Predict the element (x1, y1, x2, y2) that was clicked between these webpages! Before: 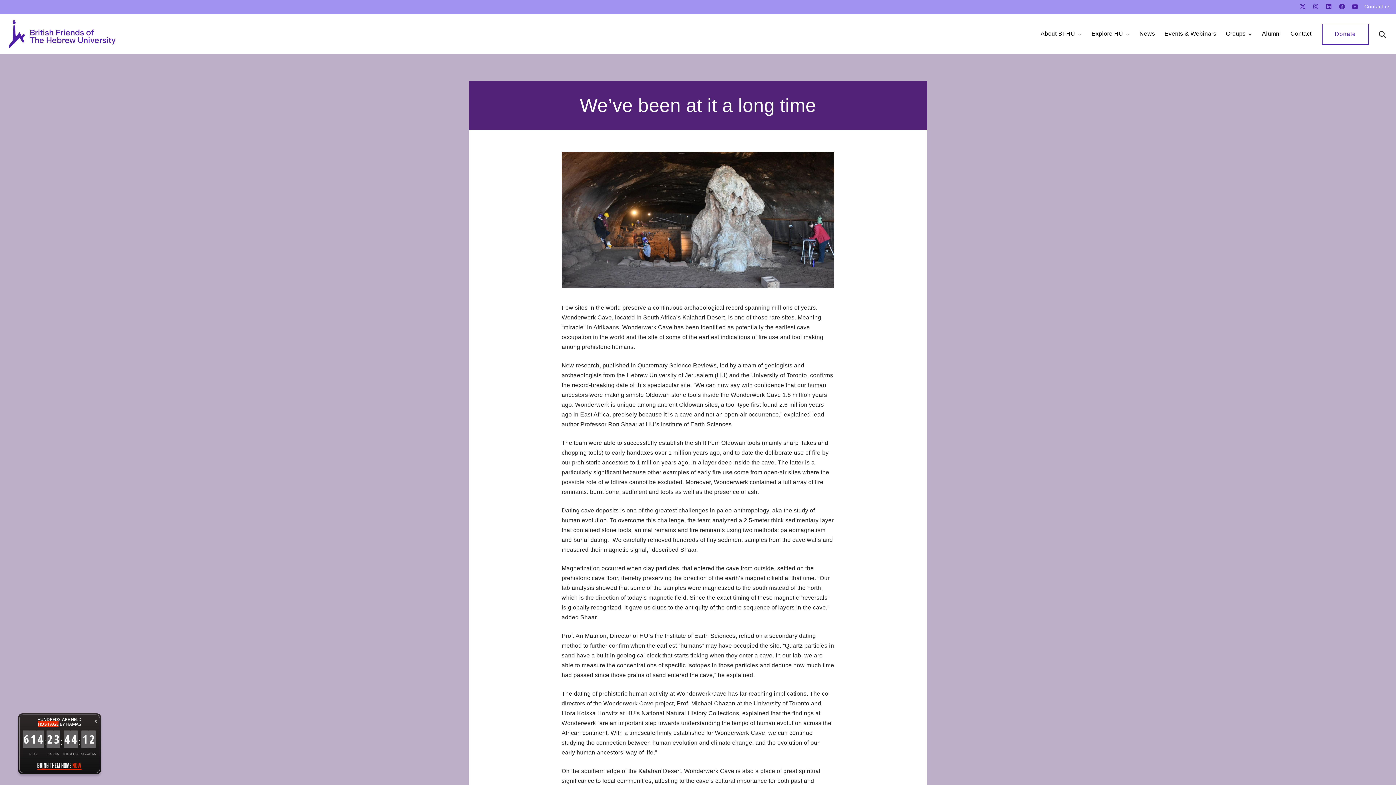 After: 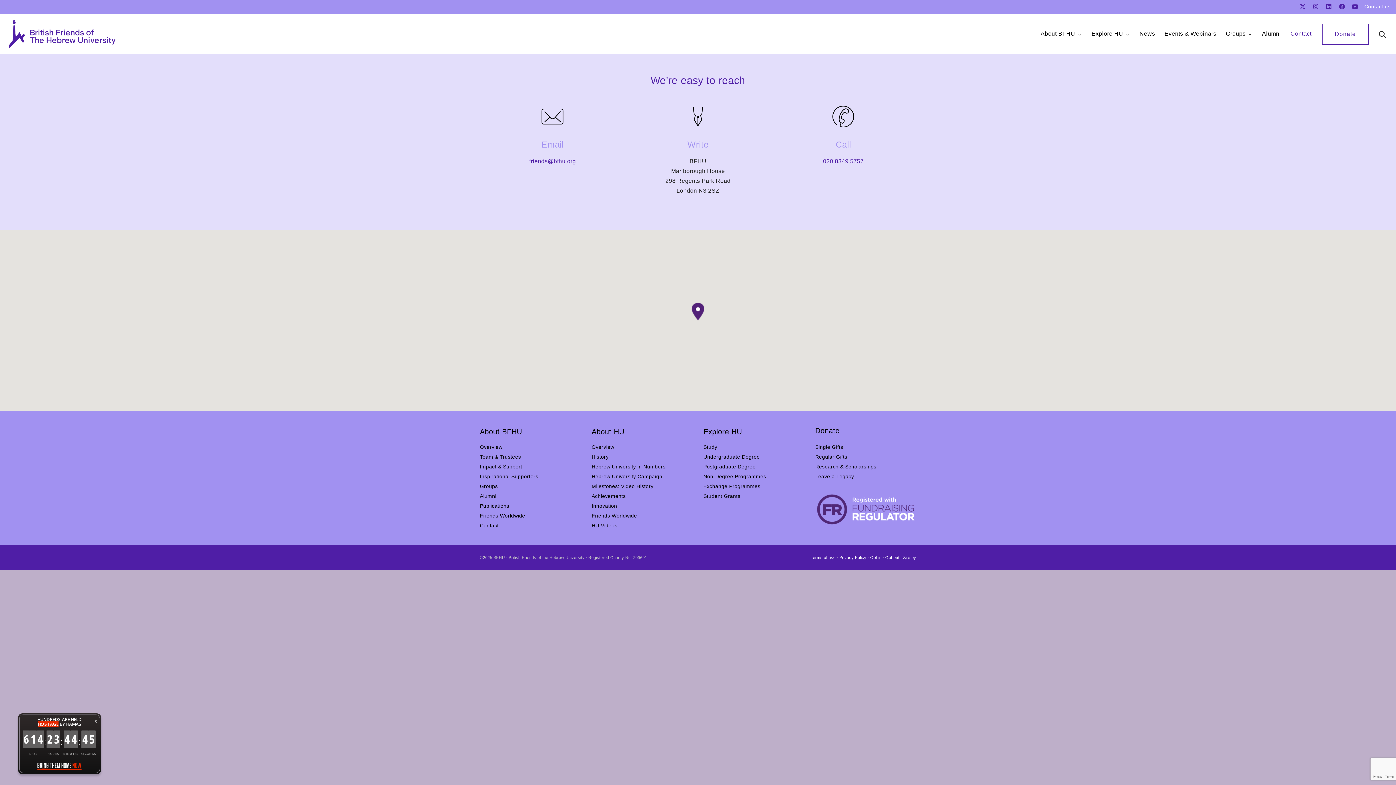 Action: label: Contact bbox: (1285, 13, 1317, 53)